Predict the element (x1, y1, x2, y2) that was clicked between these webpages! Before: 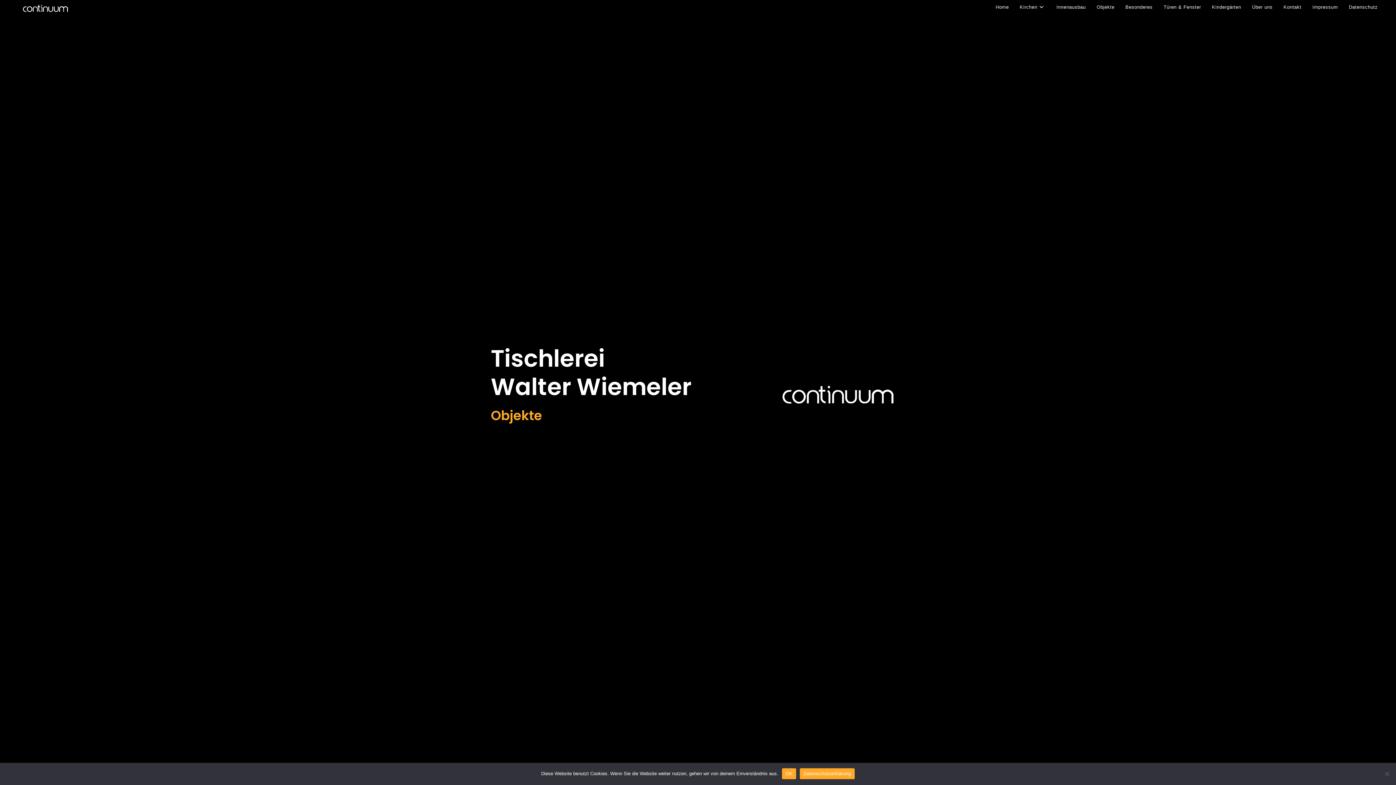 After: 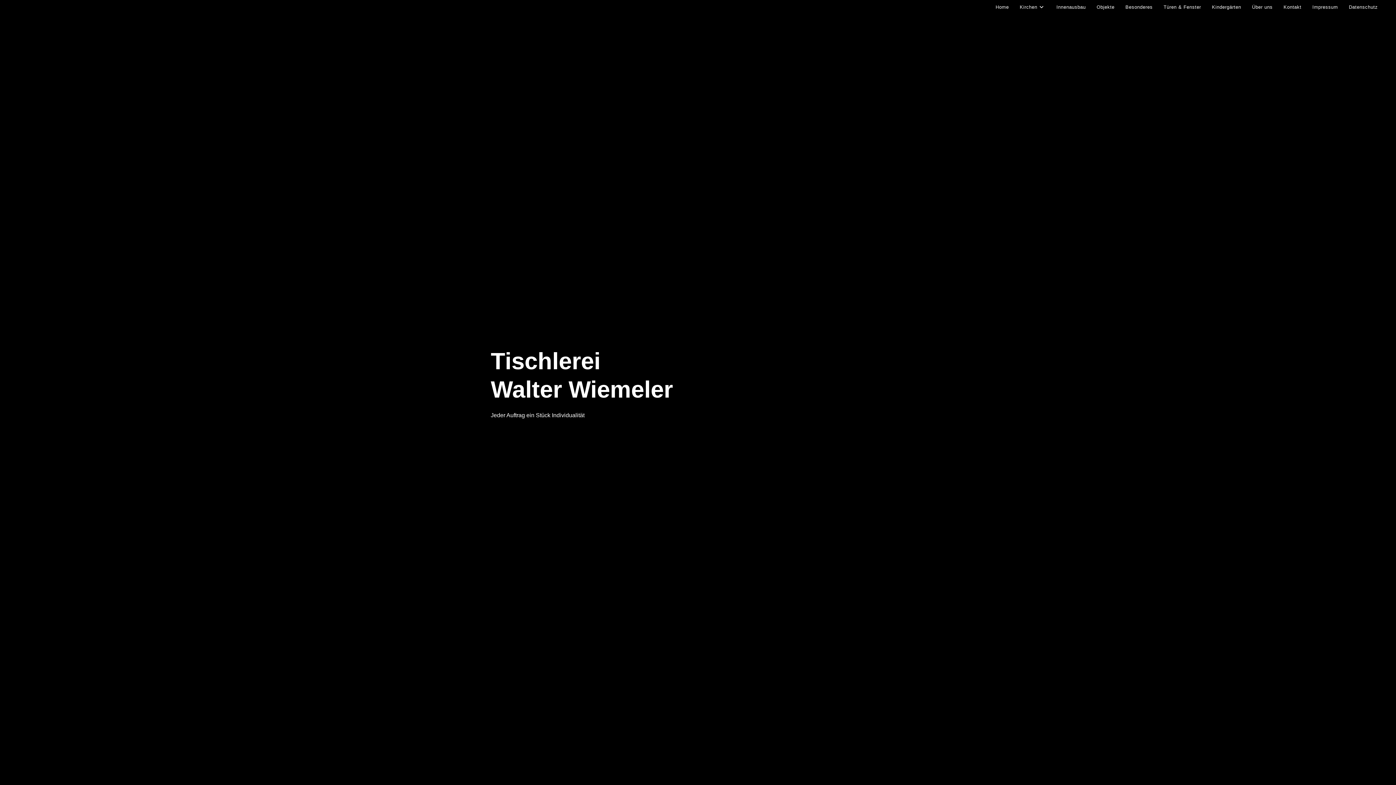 Action: bbox: (18, 4, 72, 9)